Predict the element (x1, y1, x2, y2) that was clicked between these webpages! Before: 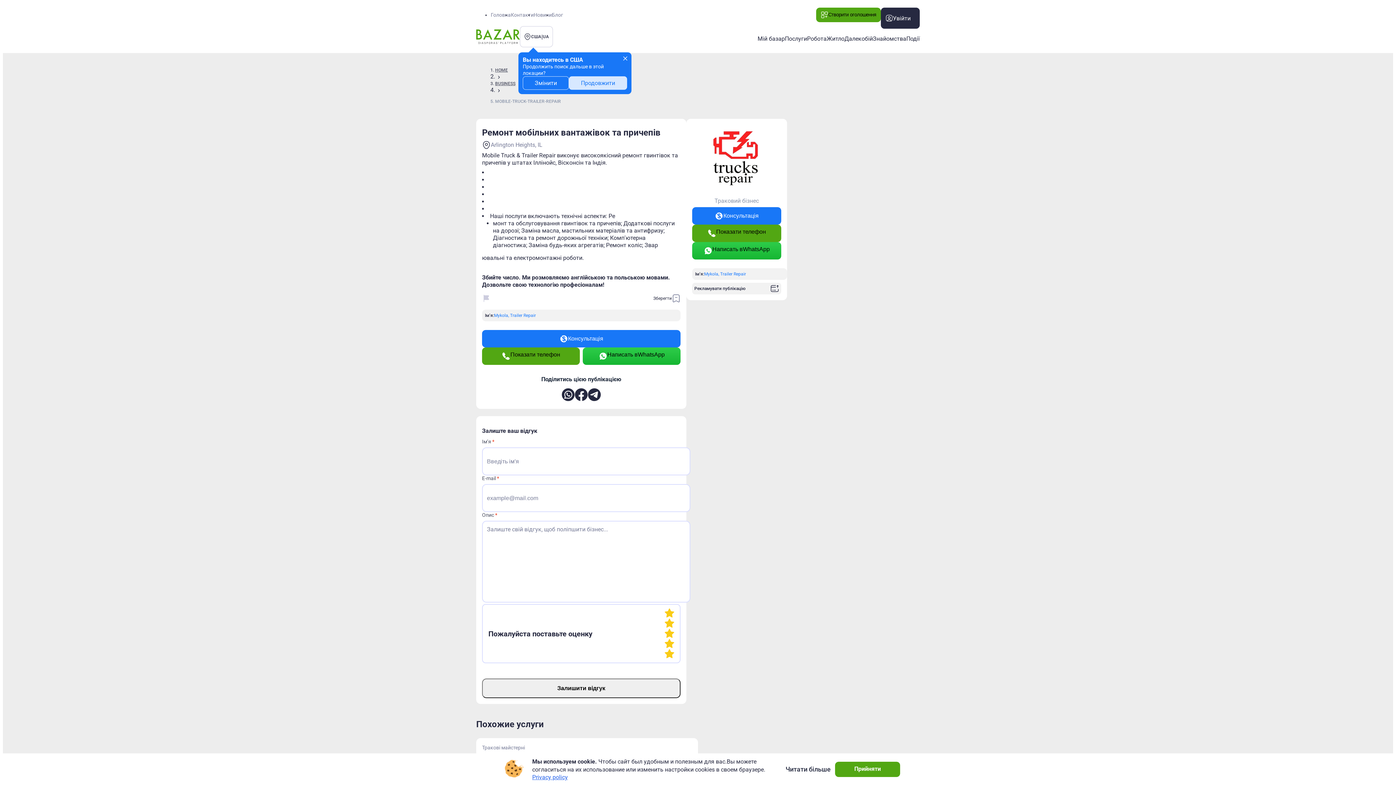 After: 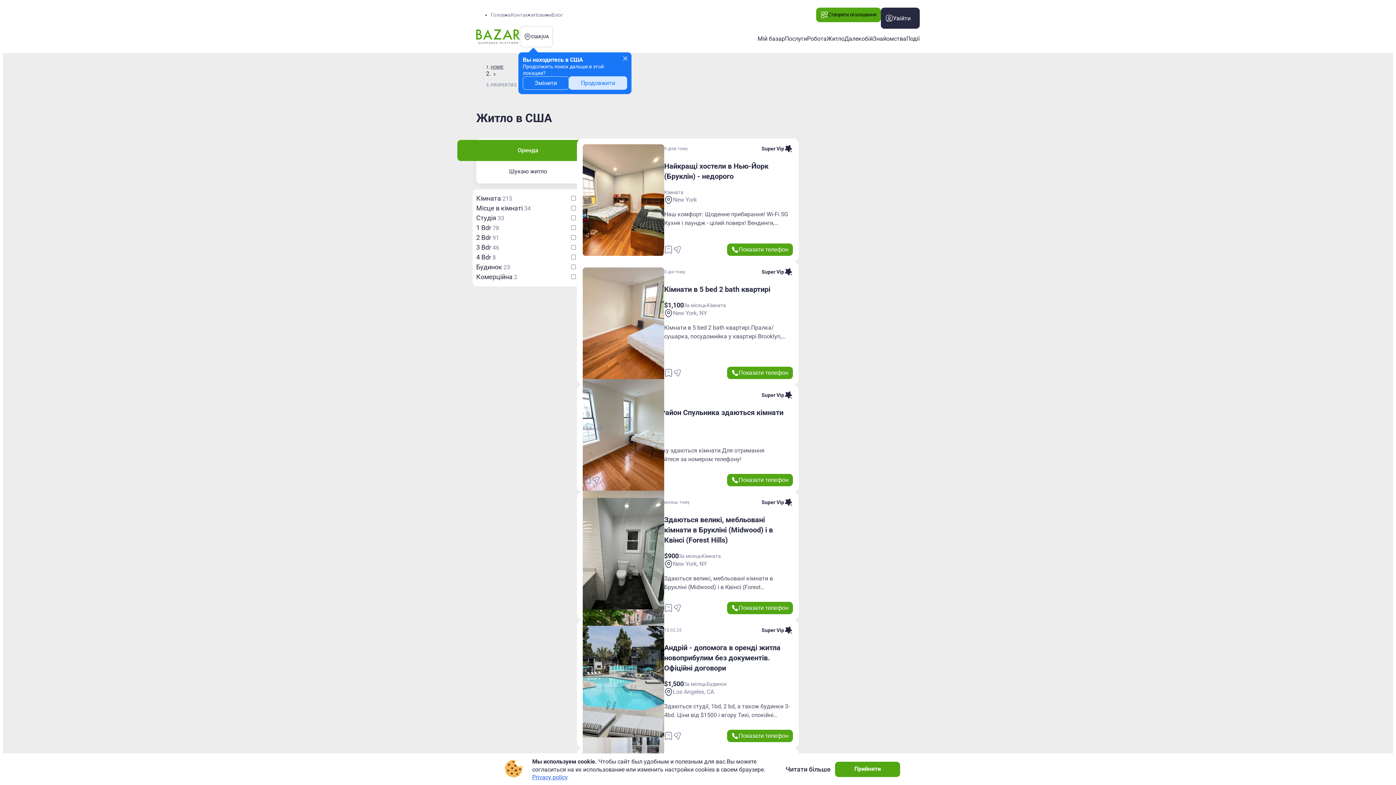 Action: label: Житло bbox: (826, 34, 844, 42)